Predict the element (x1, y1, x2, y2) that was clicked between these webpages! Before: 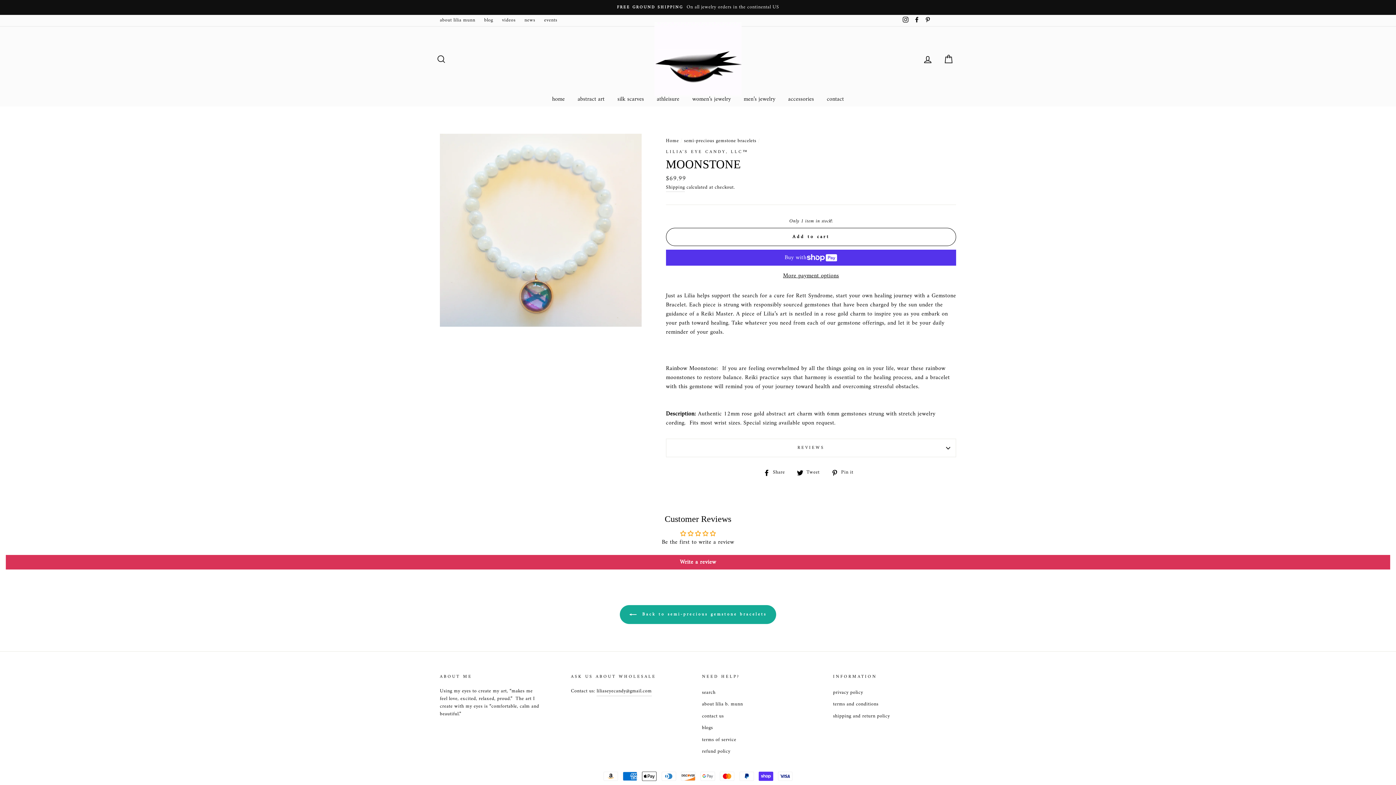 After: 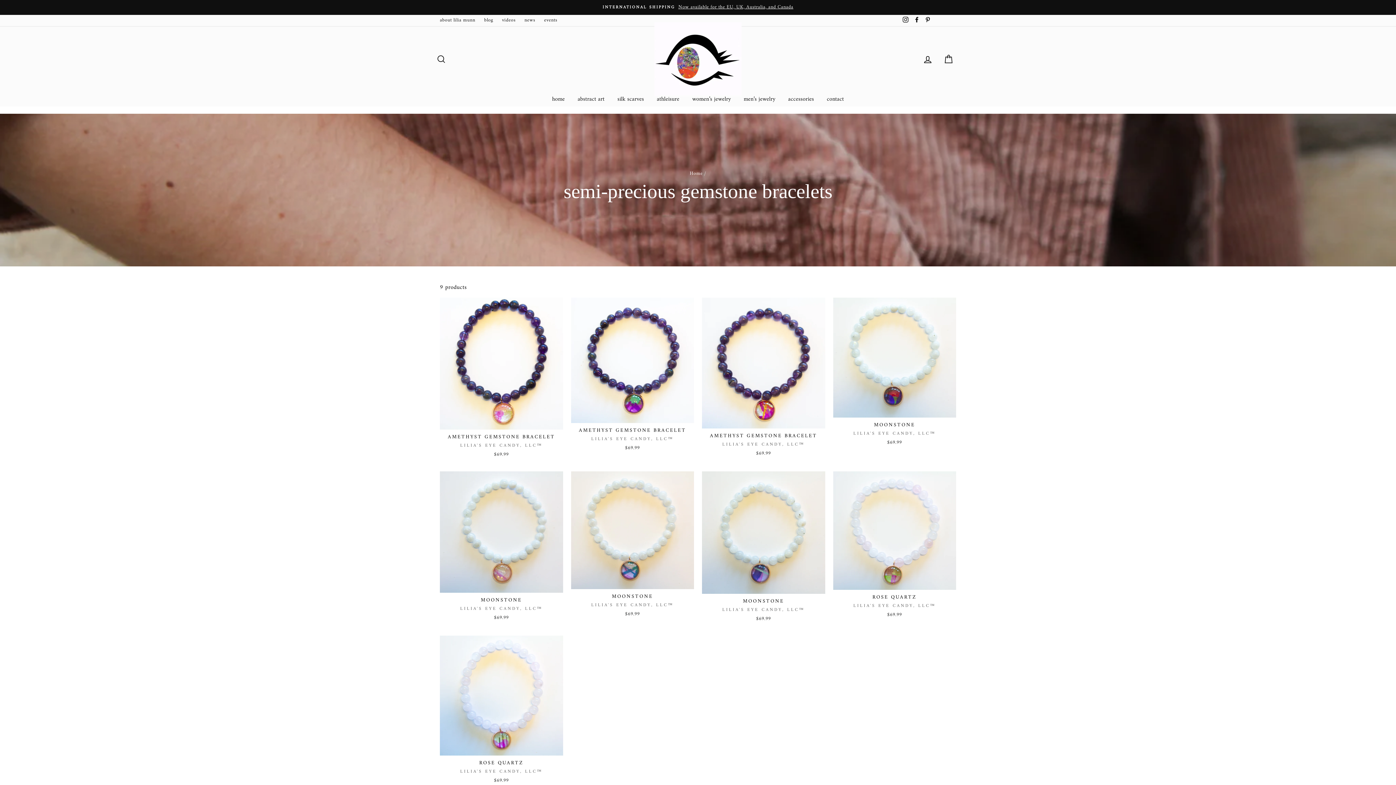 Action: bbox: (620, 605, 776, 624) label:  Back to semi-precious gemstone bracelets